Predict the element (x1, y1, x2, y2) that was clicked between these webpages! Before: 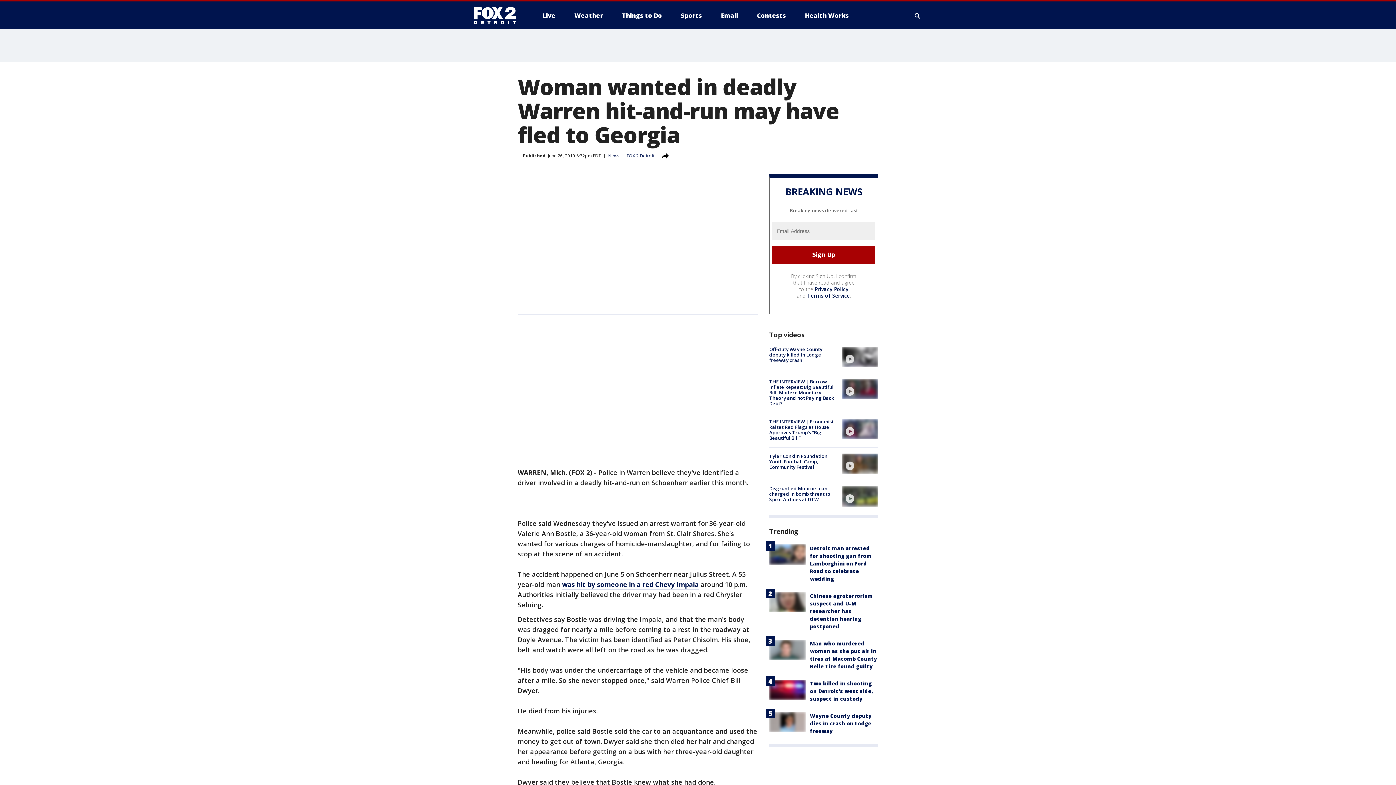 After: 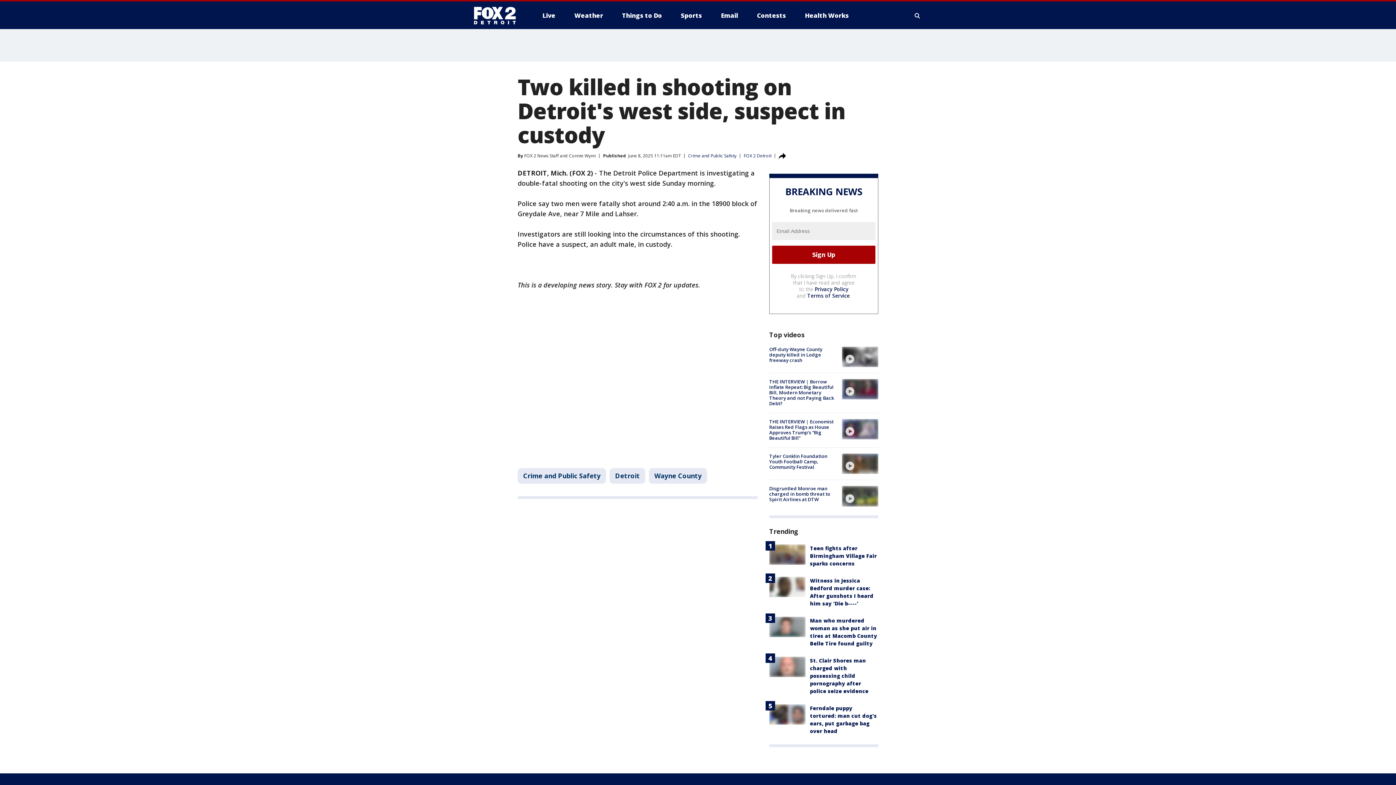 Action: bbox: (810, 680, 873, 702) label: Two killed in shooting on Detroit's west side, suspect in custody